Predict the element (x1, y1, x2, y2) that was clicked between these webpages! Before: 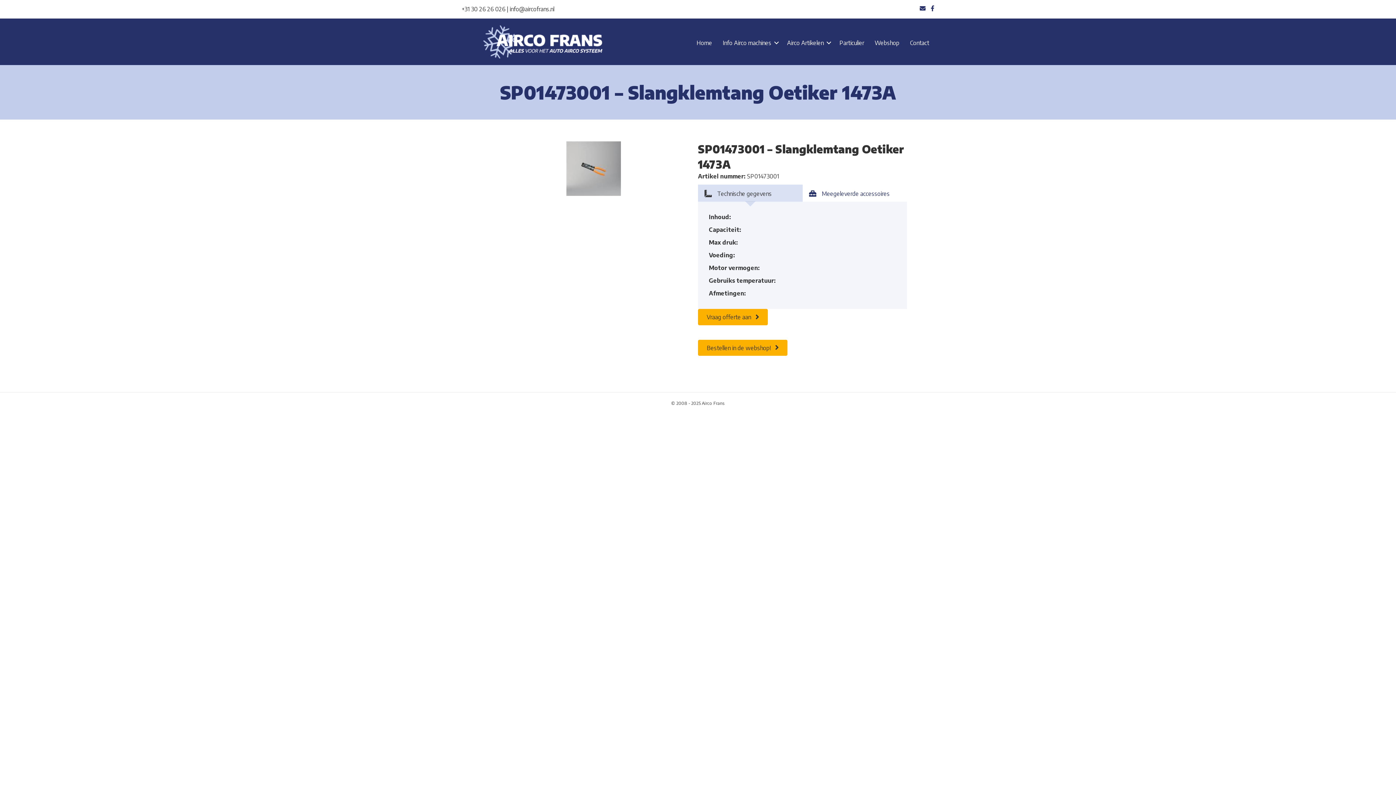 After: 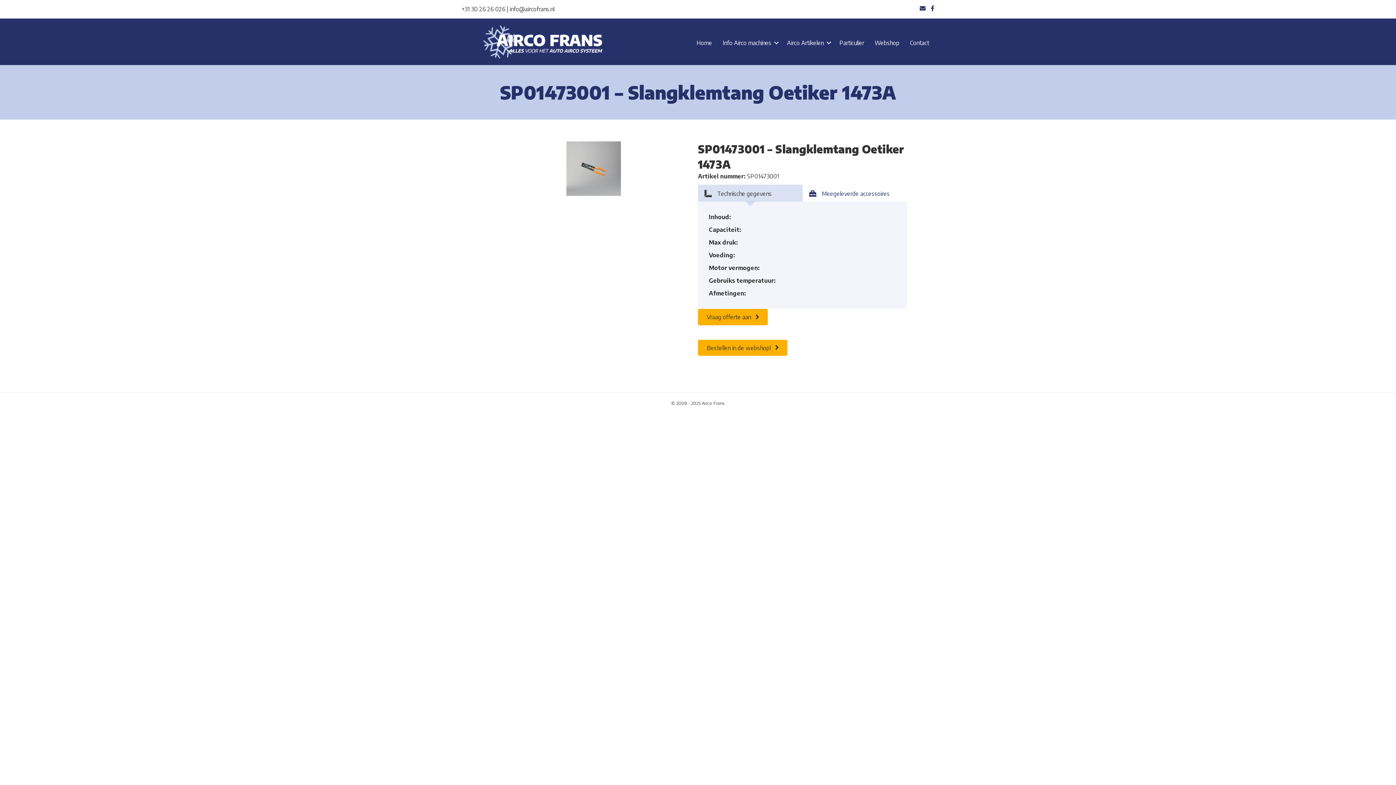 Action: bbox: (698, 339, 787, 356) label: Bestellen in de webshop! 